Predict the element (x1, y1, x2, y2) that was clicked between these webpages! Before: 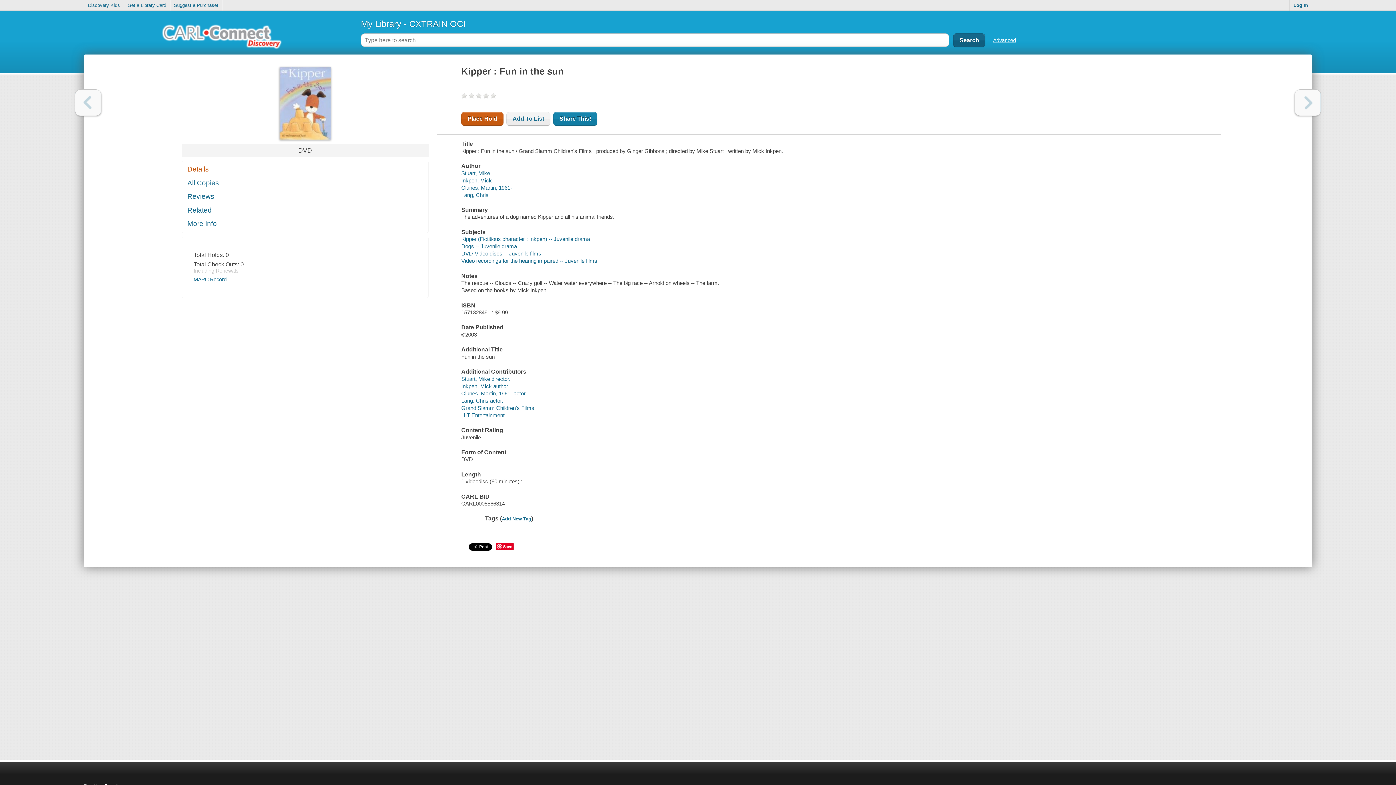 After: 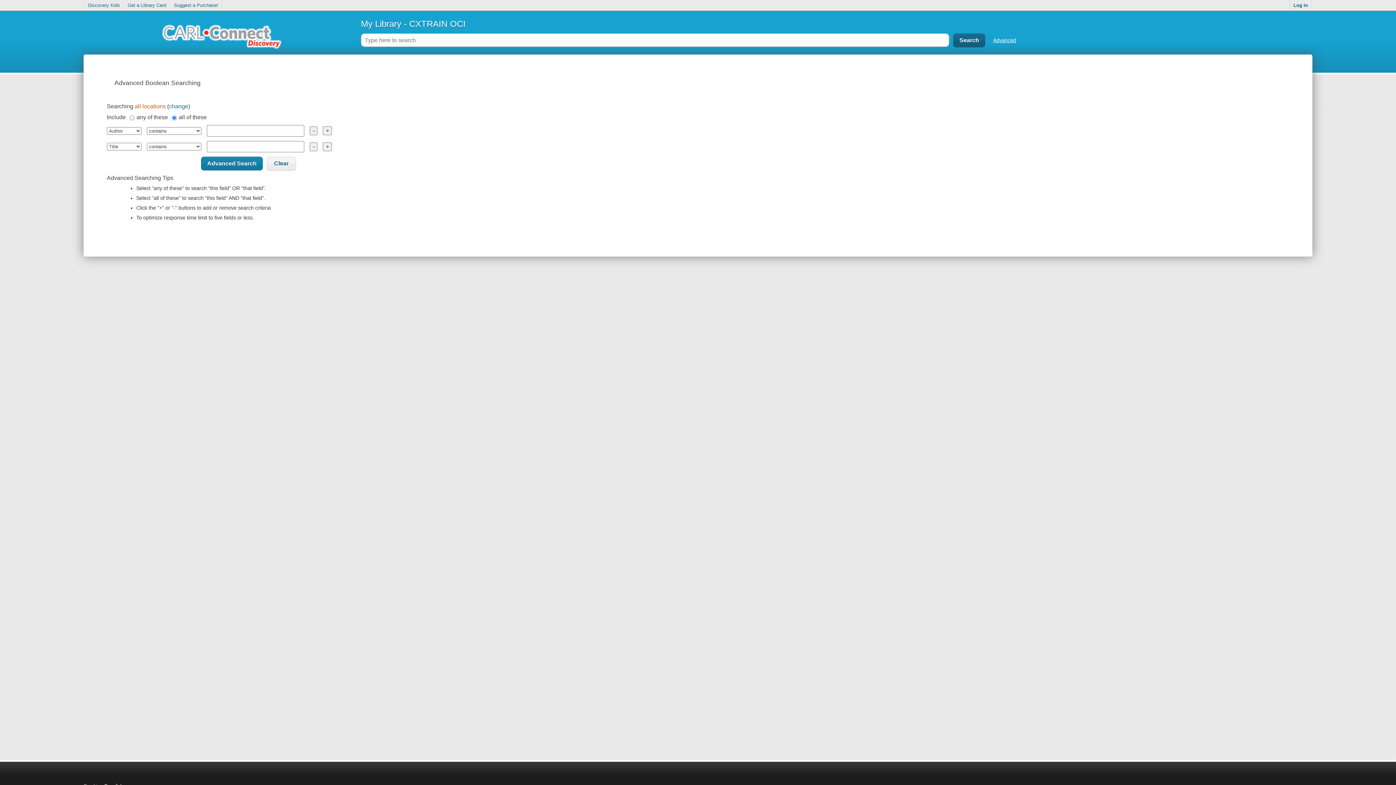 Action: bbox: (993, 37, 1016, 43) label: Advanced